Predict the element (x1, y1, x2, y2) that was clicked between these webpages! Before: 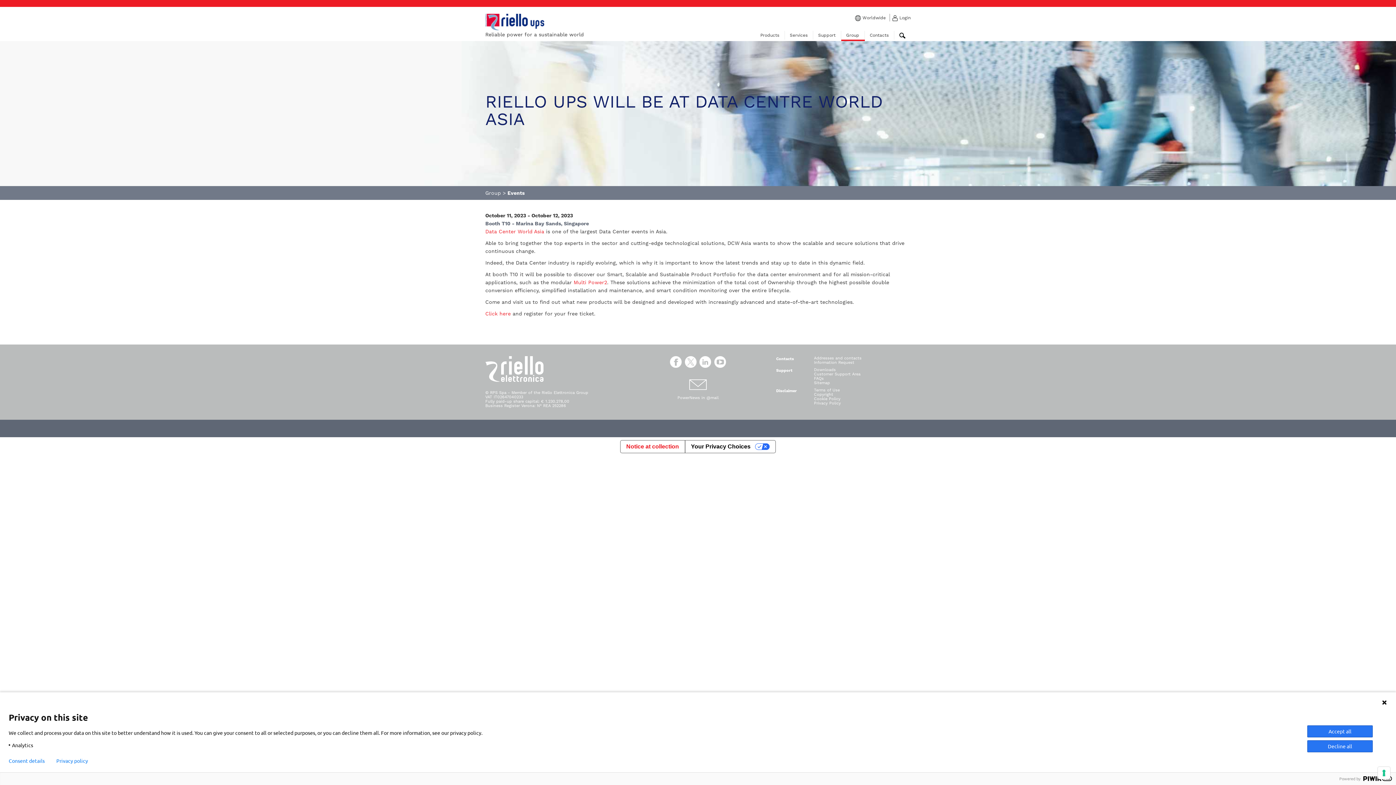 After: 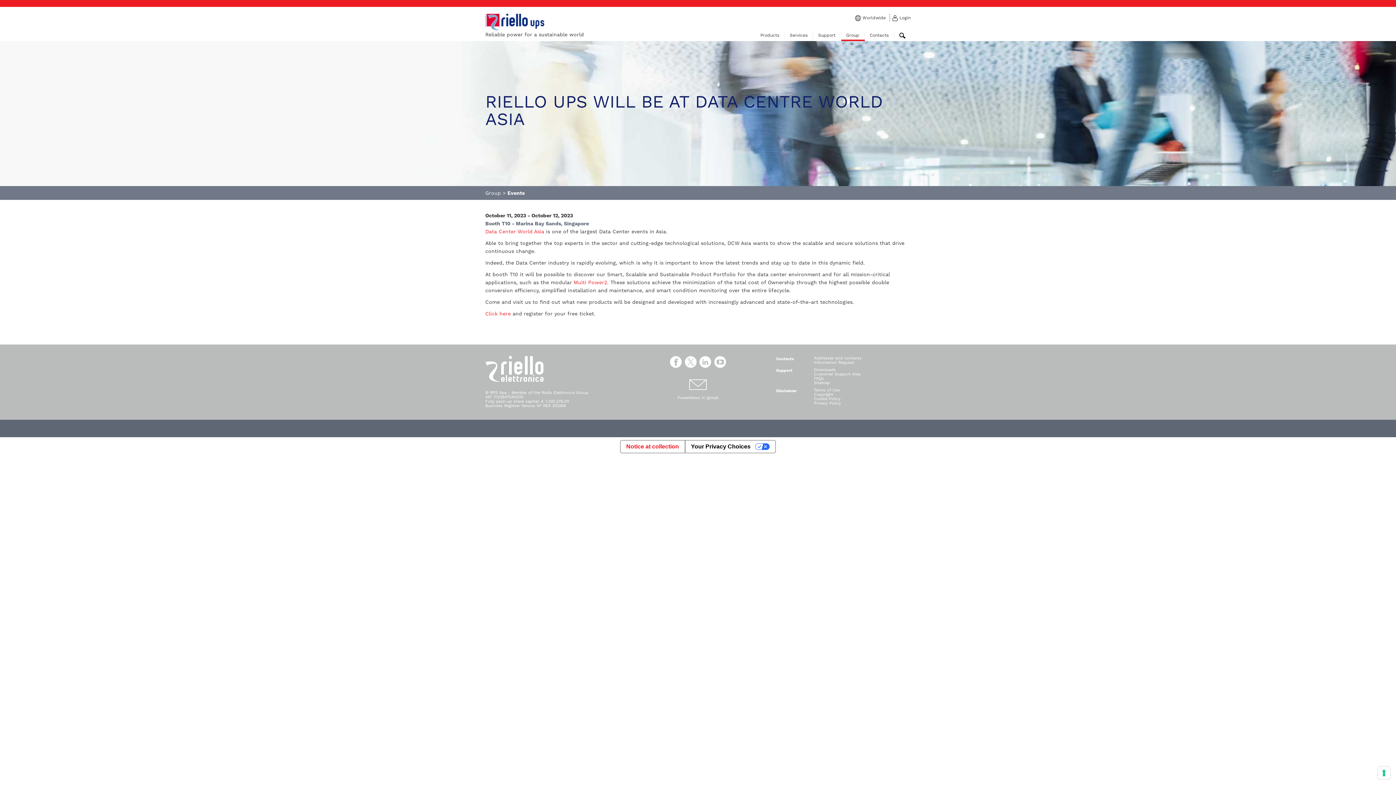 Action: bbox: (1307, 740, 1373, 752) label: Decline all